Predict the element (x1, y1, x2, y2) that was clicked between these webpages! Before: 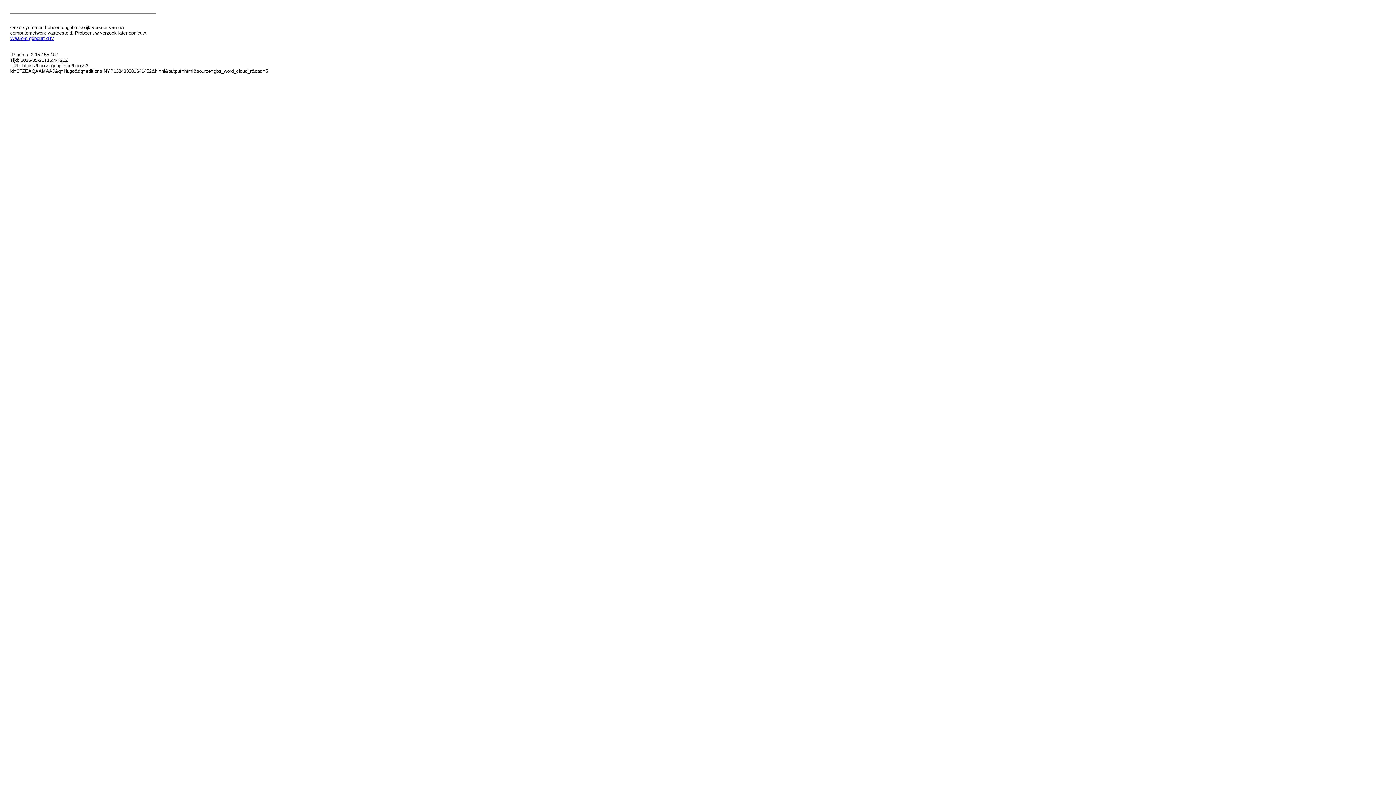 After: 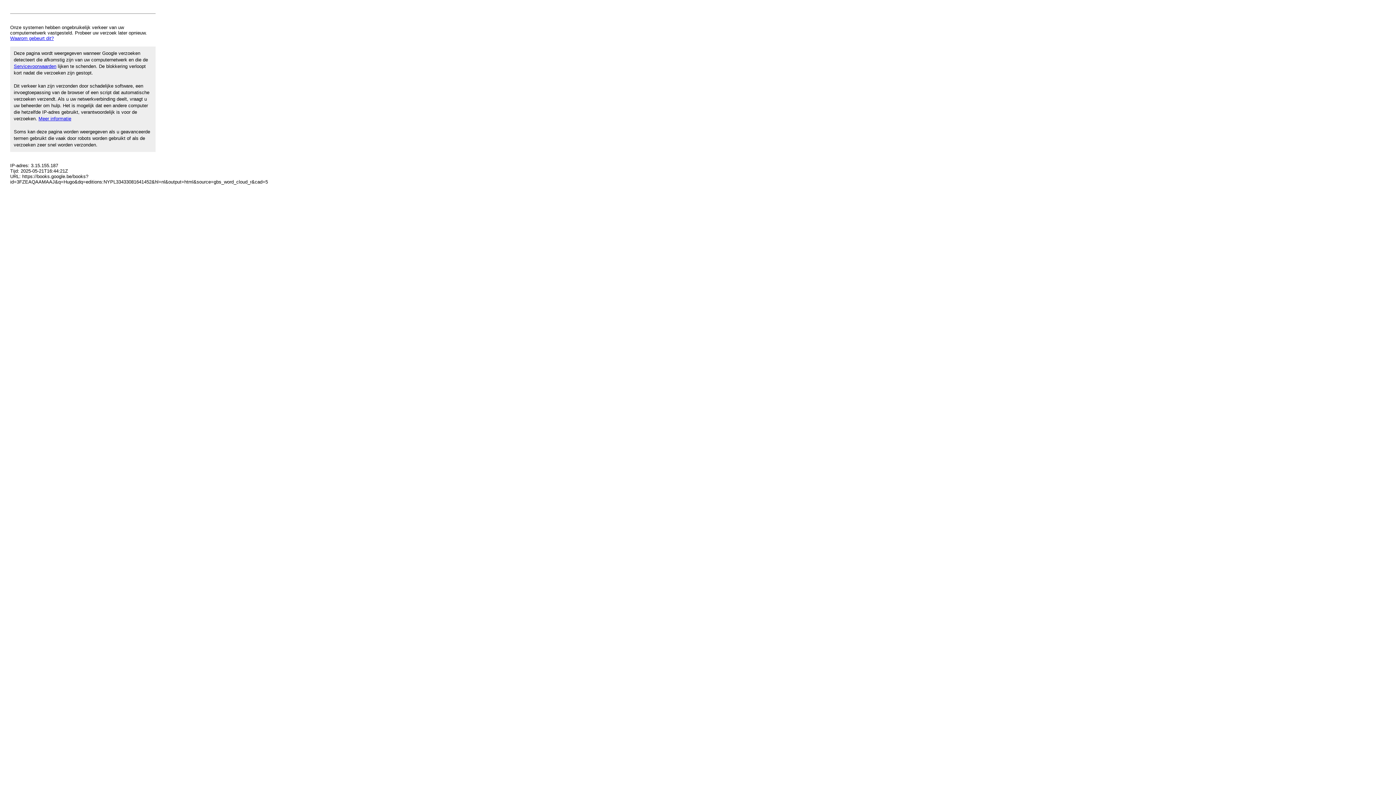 Action: label: Waarom gebeurt dit? bbox: (10, 35, 53, 41)